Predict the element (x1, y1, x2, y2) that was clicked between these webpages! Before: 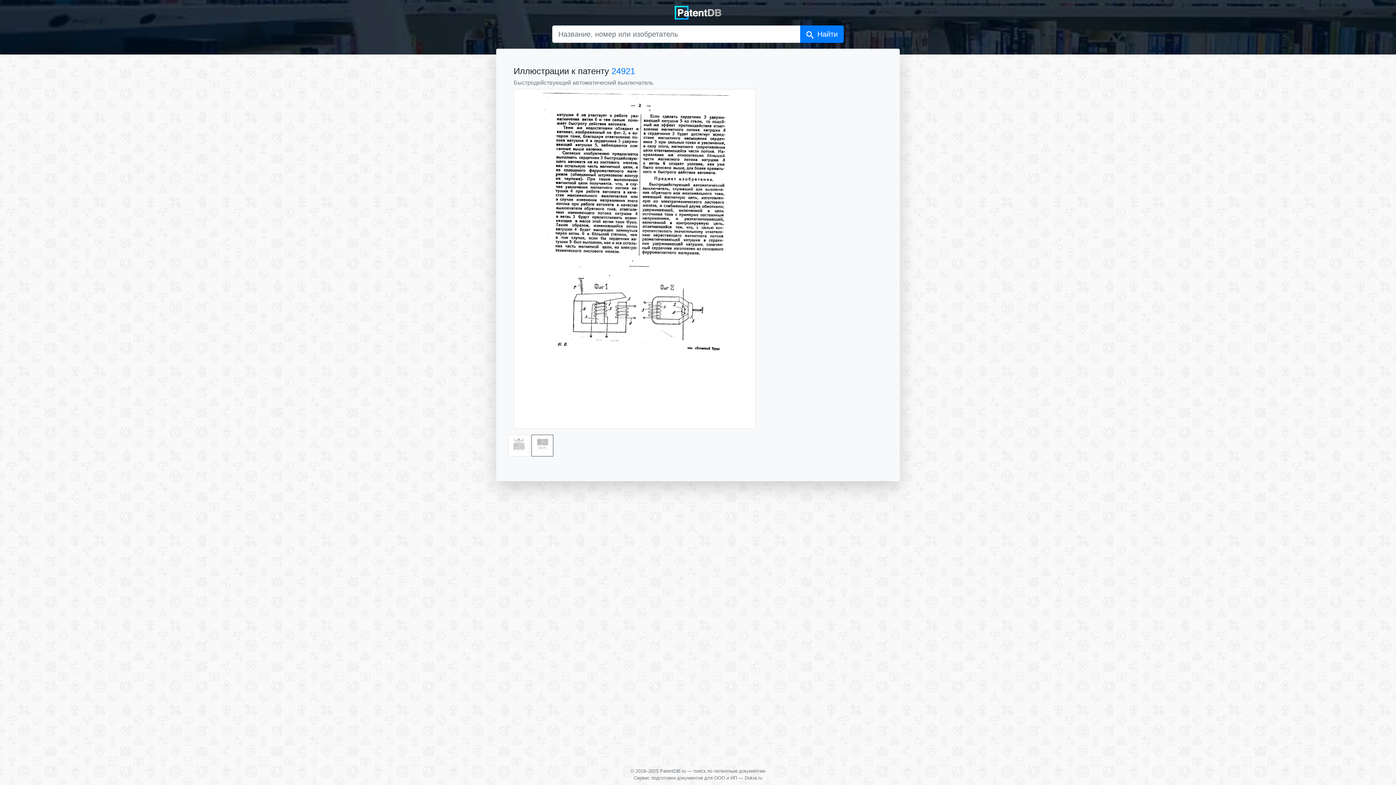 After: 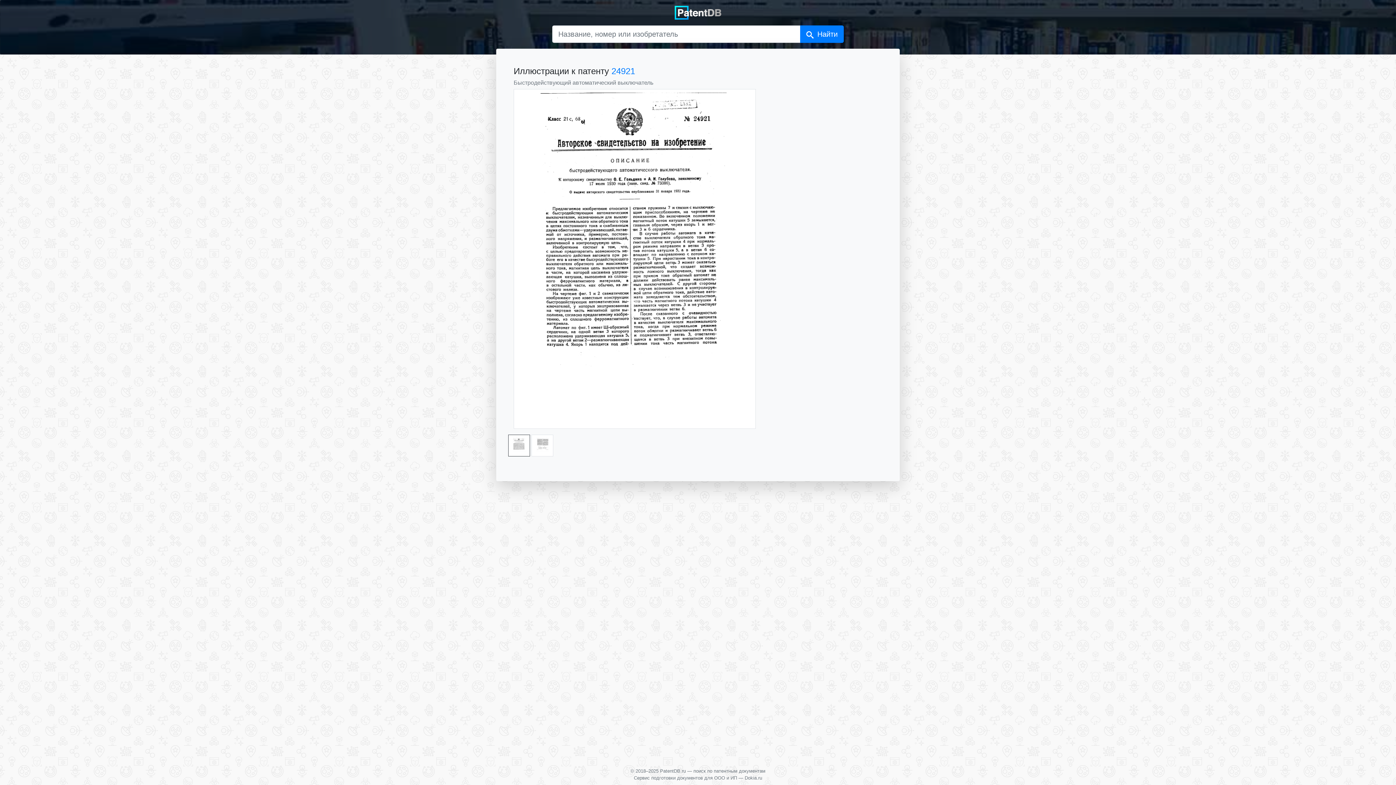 Action: bbox: (508, 434, 531, 458)